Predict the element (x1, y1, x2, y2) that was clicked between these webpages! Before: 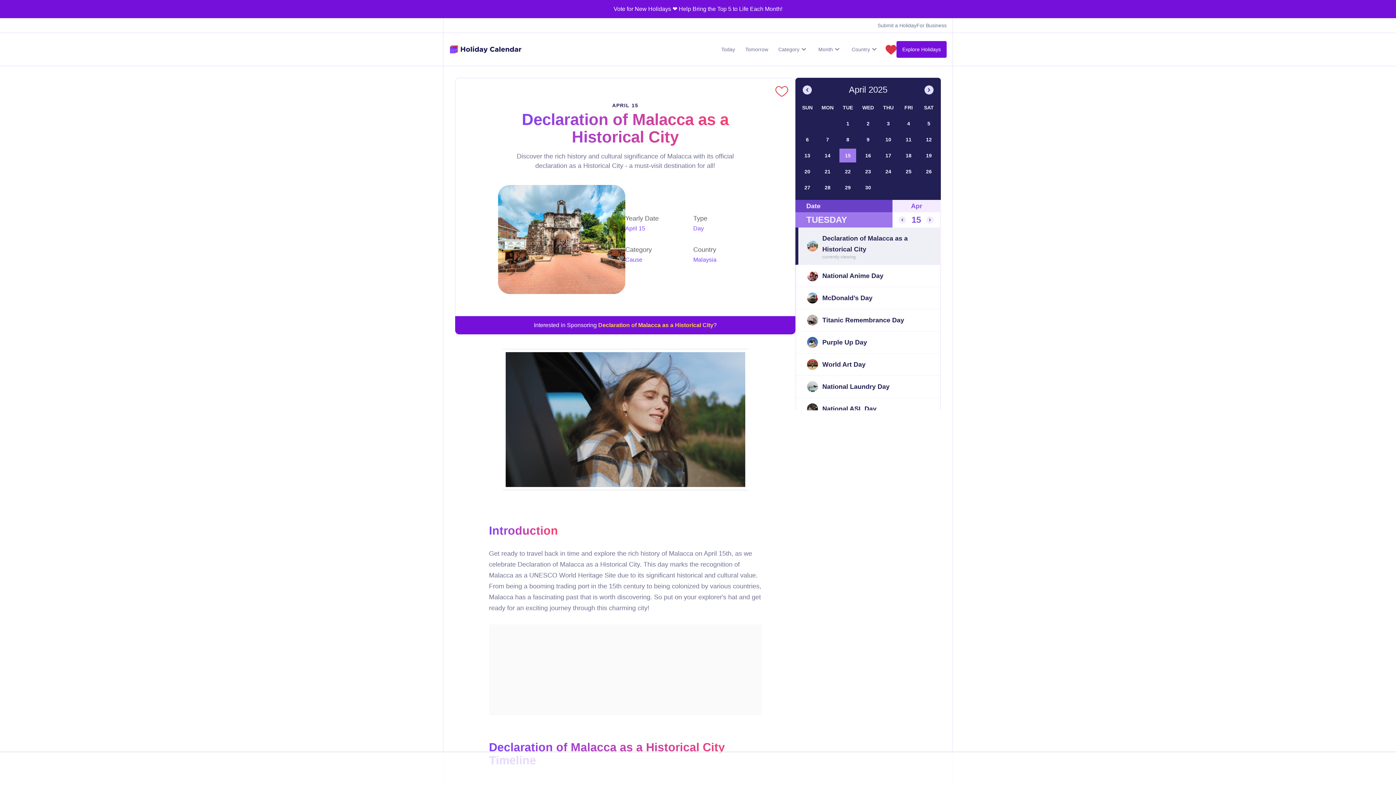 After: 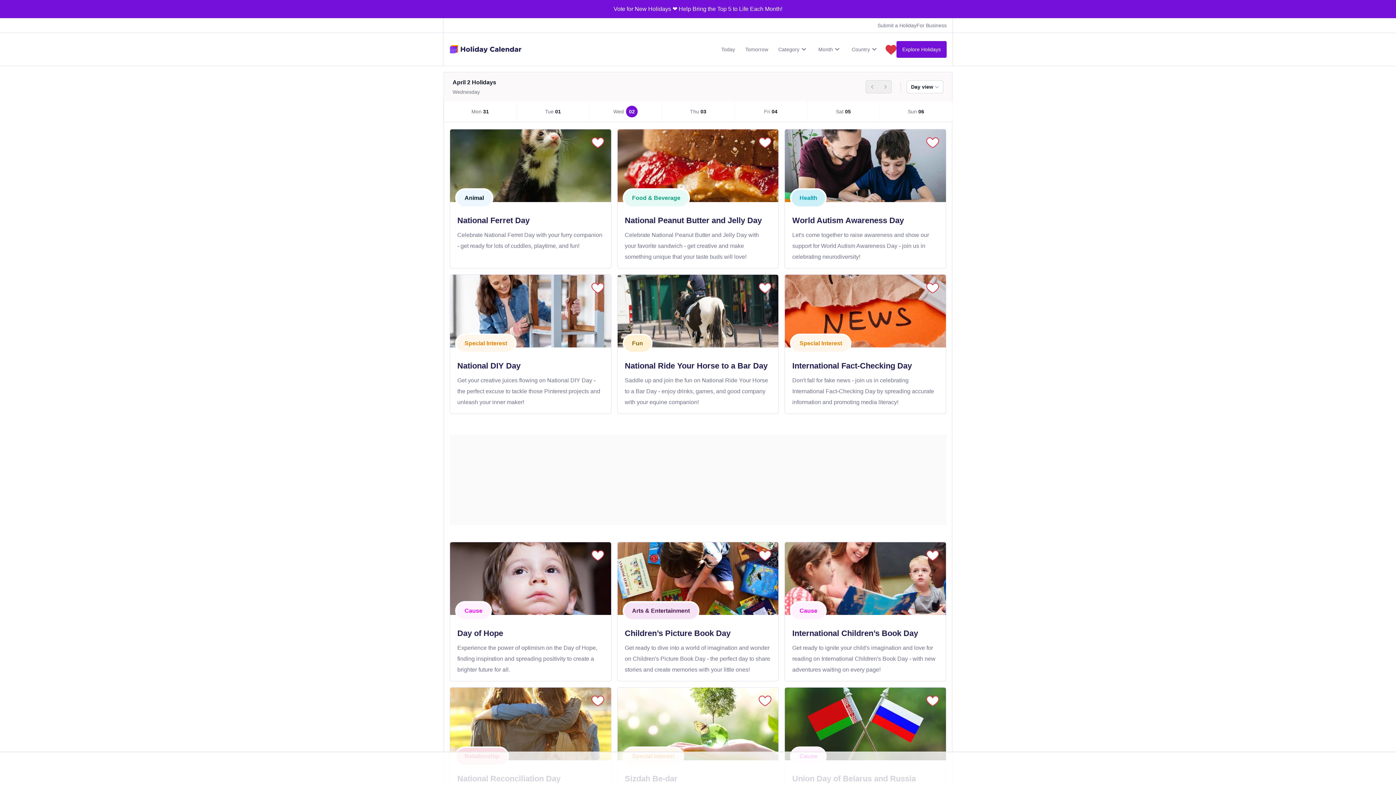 Action: bbox: (860, 116, 876, 130) label: 2